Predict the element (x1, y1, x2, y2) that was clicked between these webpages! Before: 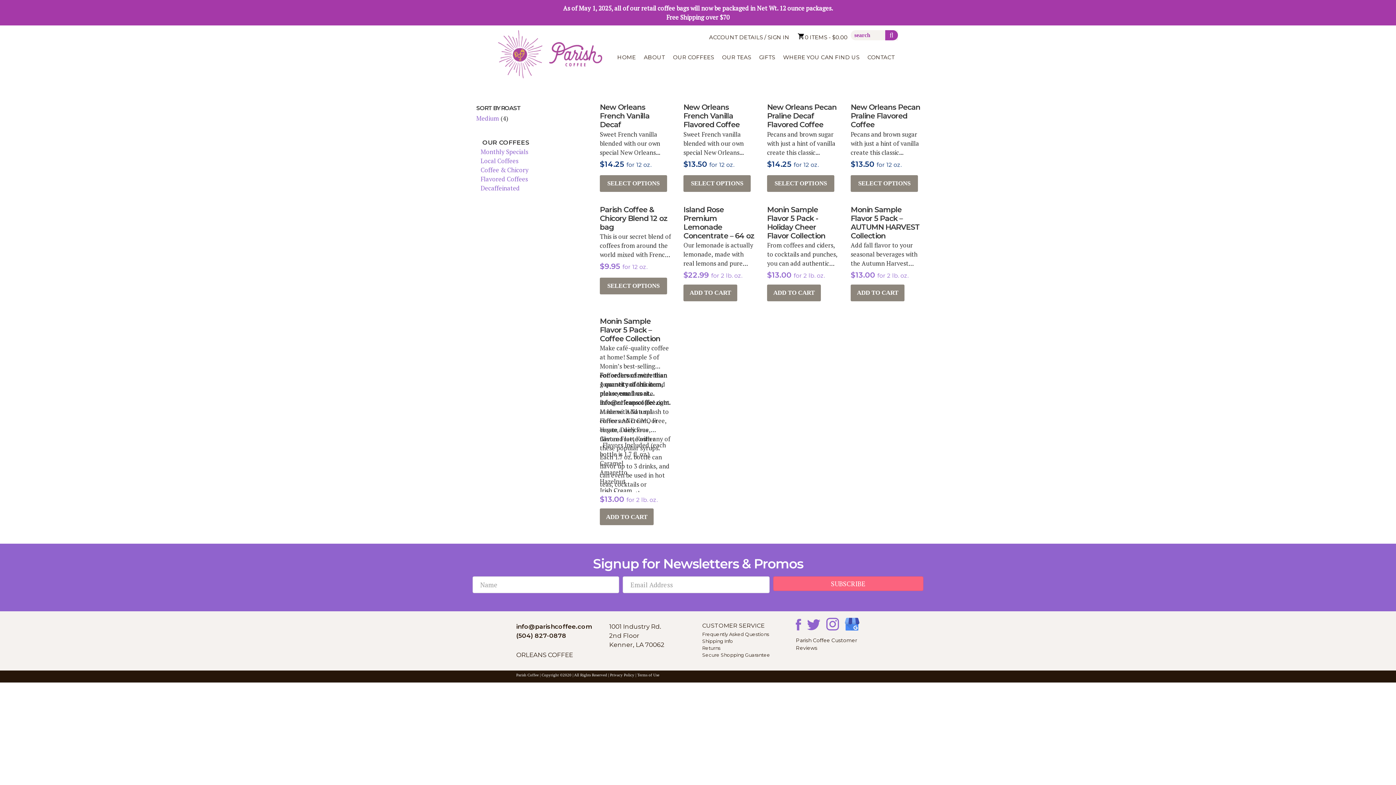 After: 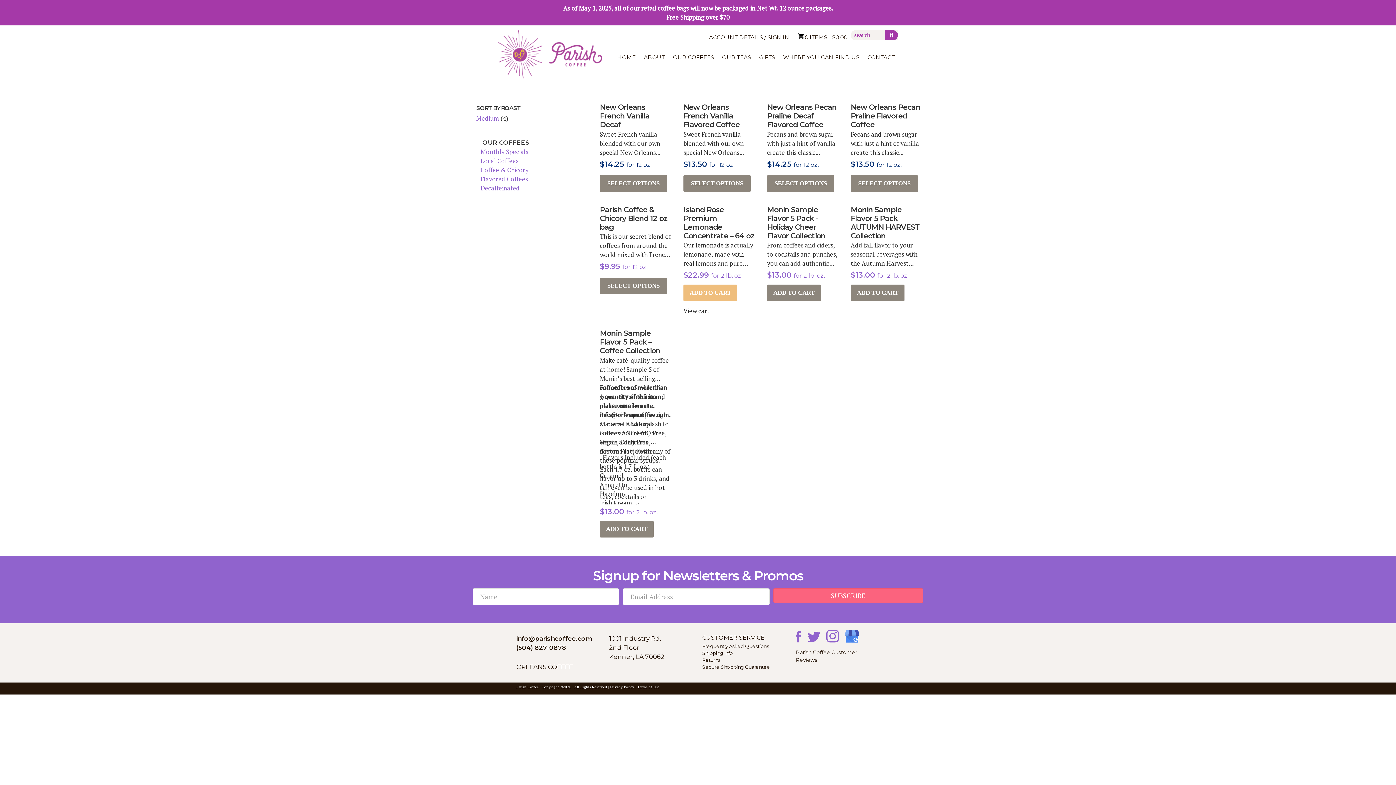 Action: bbox: (683, 284, 737, 301) label: Add to cart: “Island Rose Premium Lemonade Concentrate - 64 oz”